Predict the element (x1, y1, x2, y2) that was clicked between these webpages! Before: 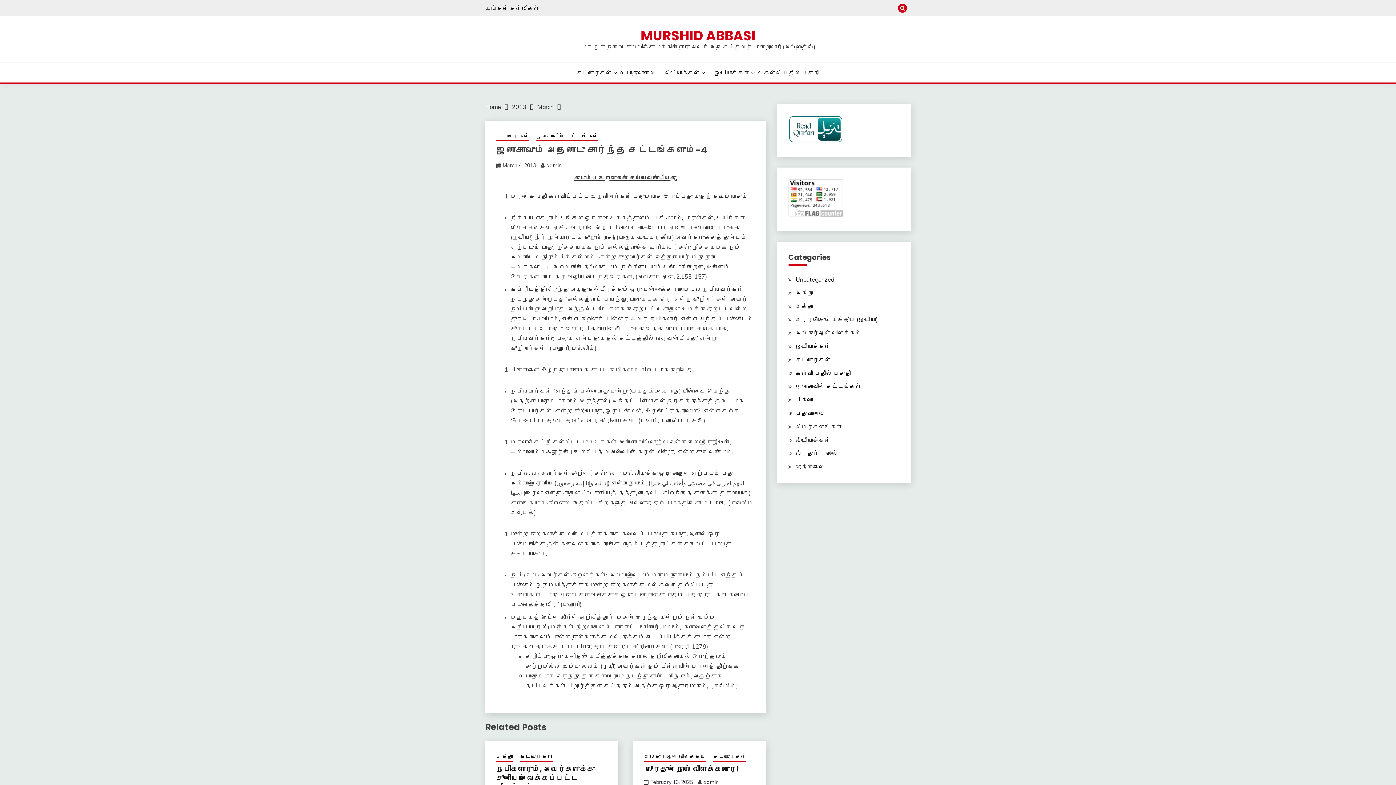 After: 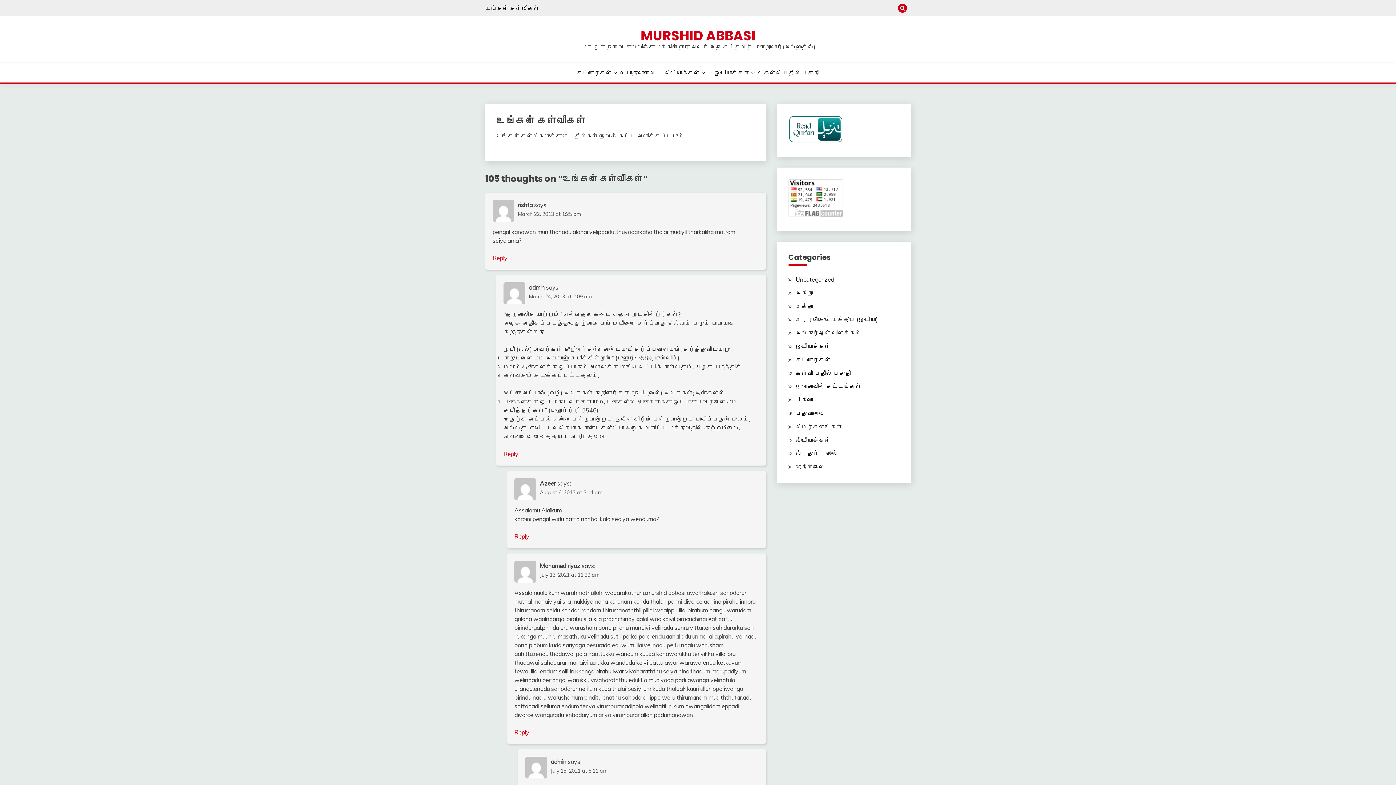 Action: bbox: (485, 4, 539, 11) label: உங்கள் கேள்விகள்